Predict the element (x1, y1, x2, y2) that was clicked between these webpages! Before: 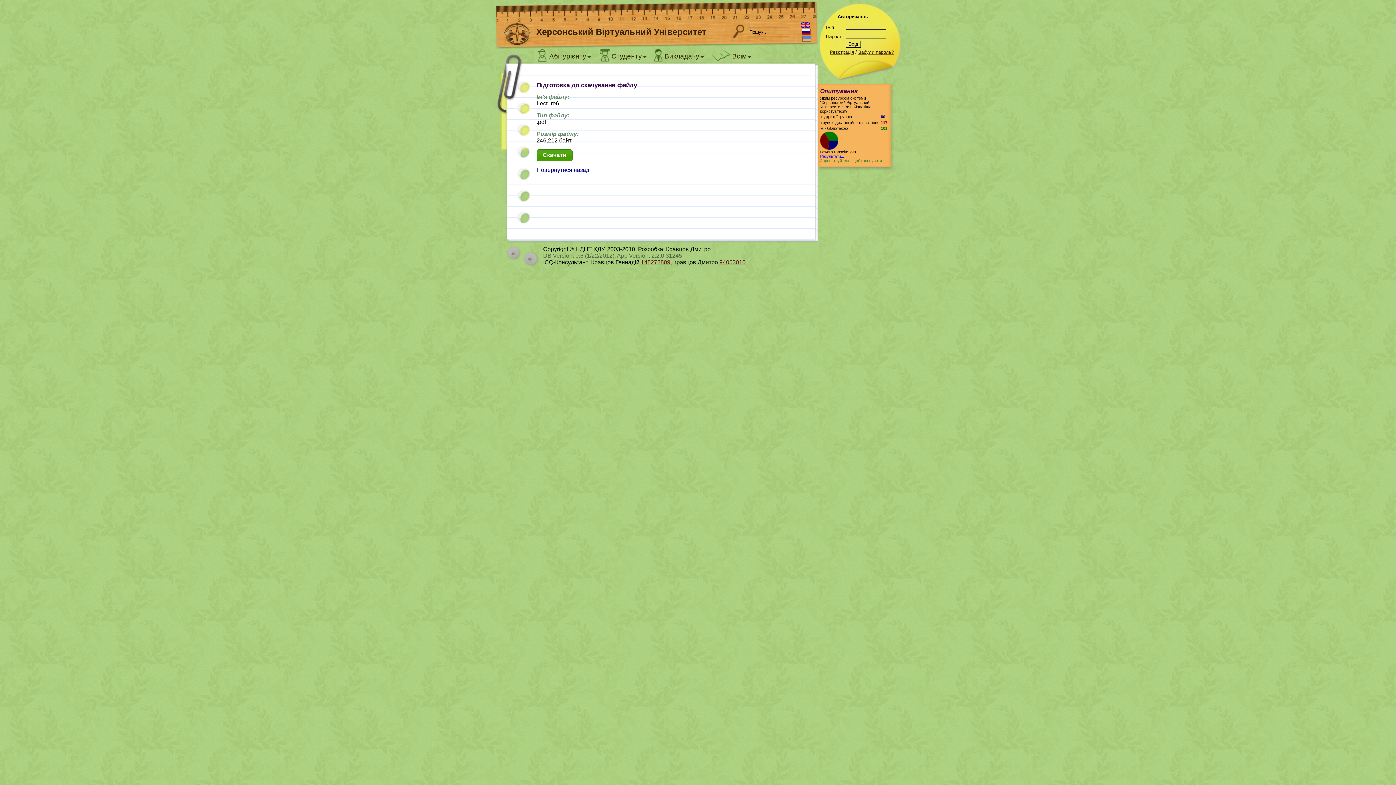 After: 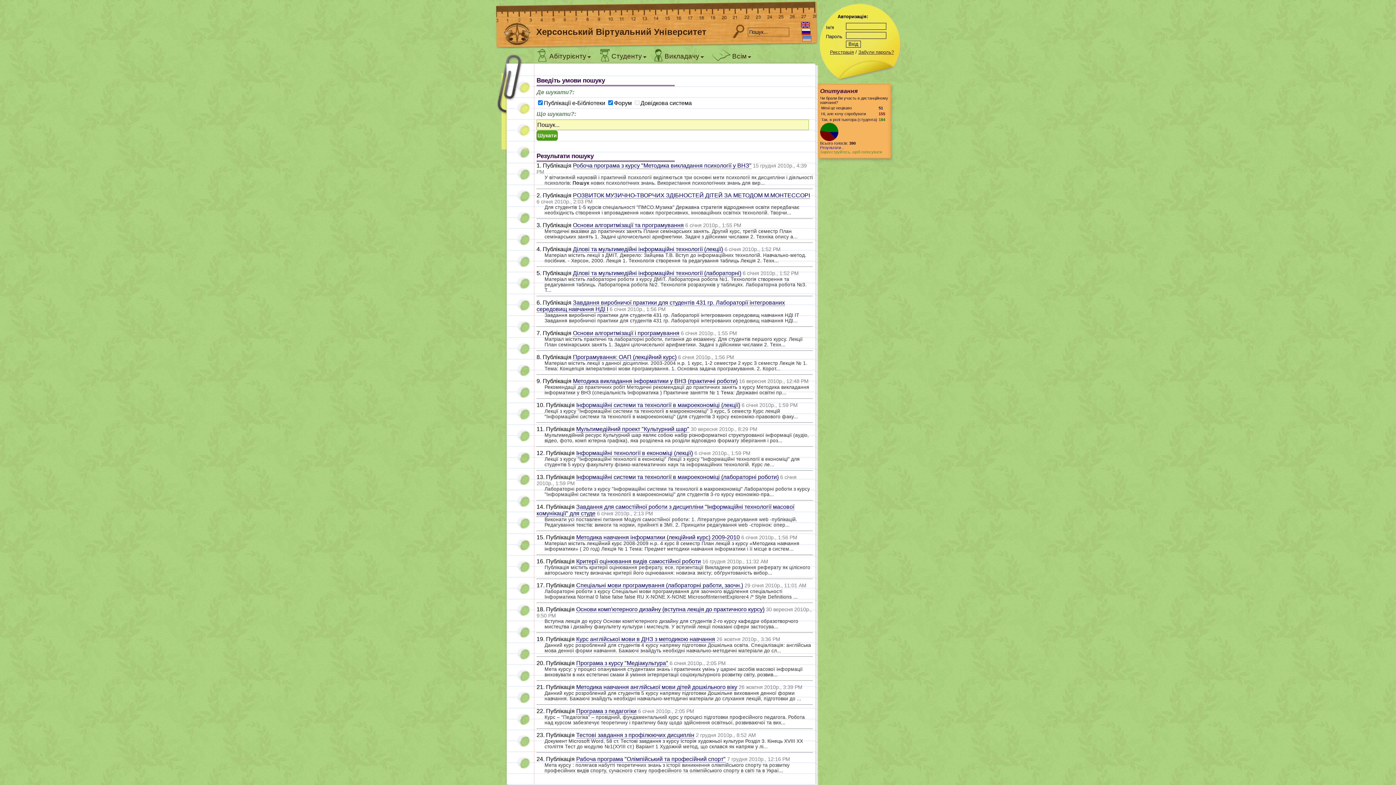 Action: bbox: (732, 24, 744, 38)